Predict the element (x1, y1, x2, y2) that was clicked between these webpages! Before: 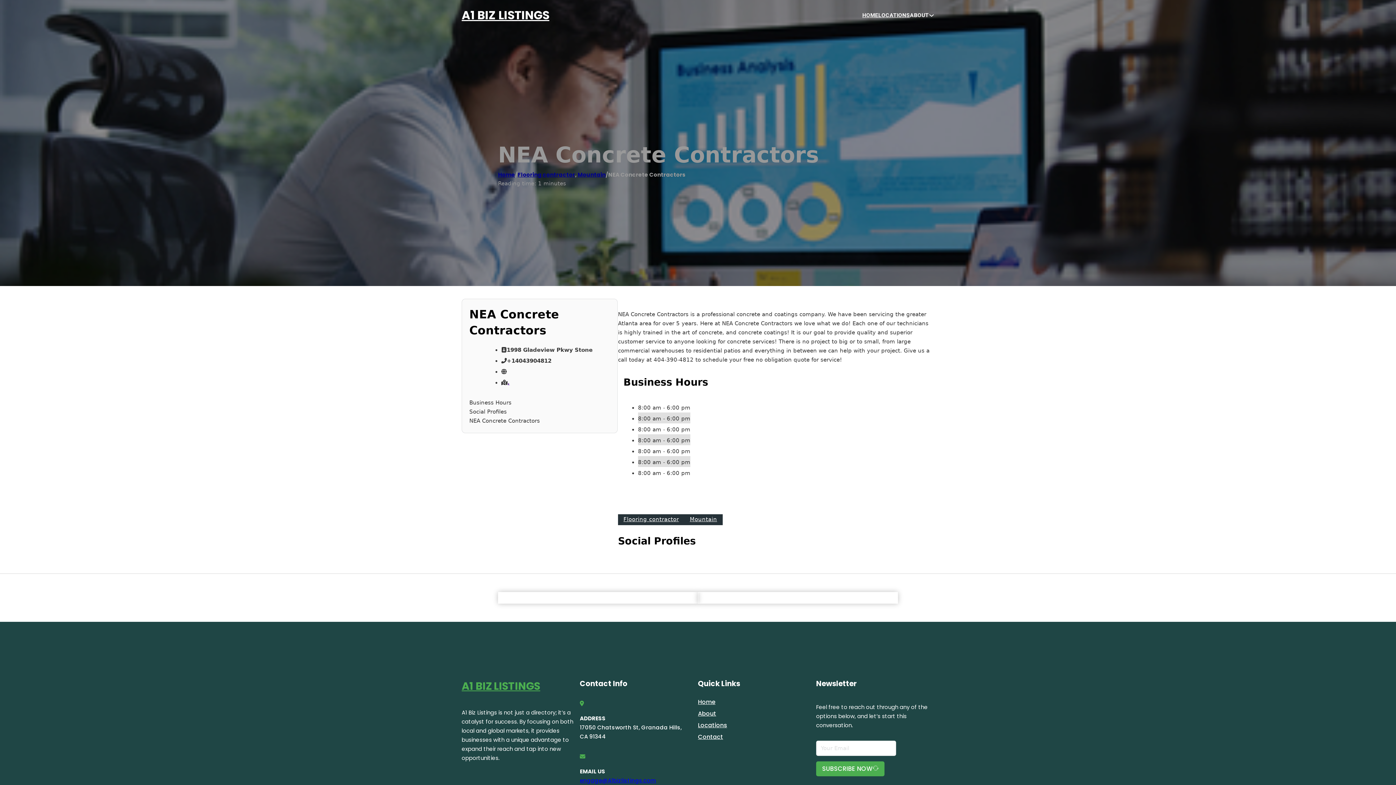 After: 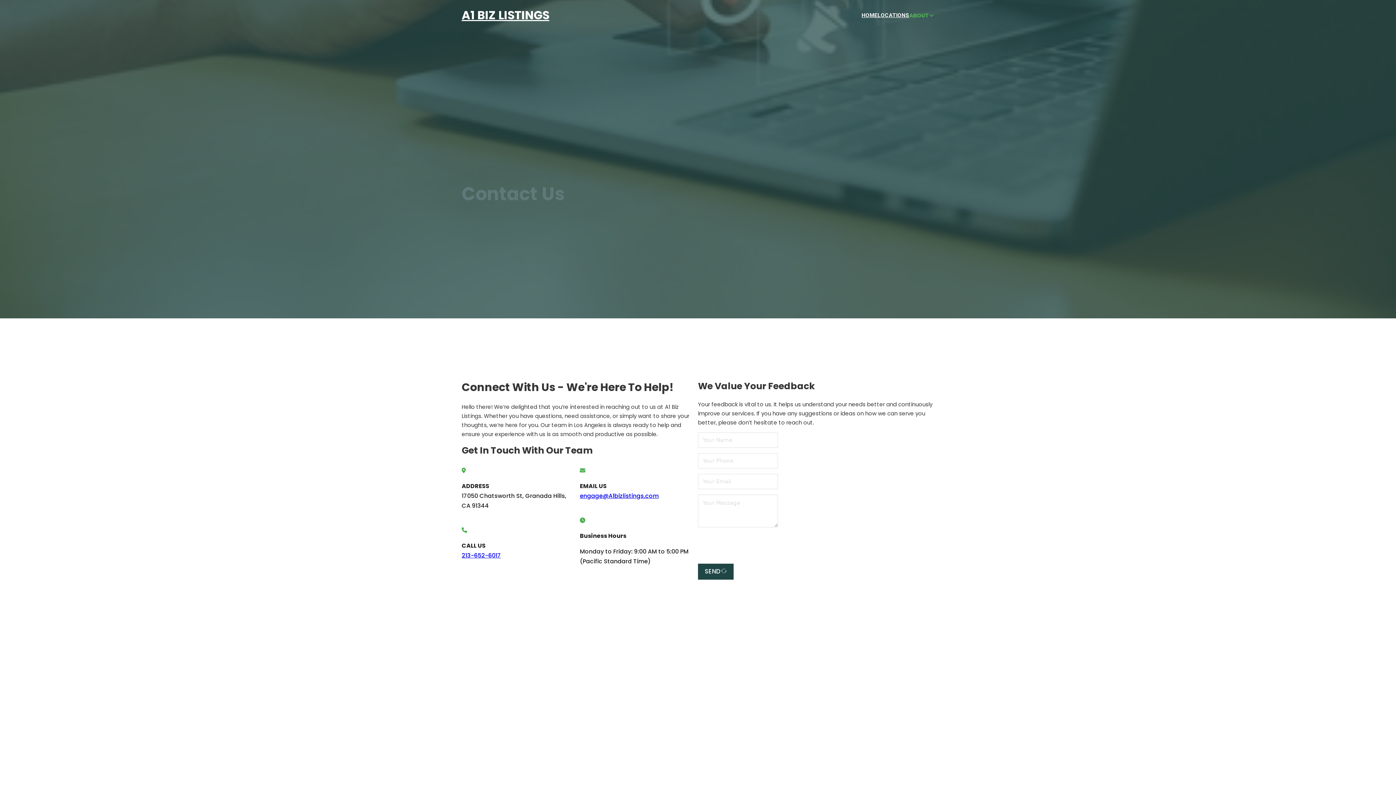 Action: label: Contact bbox: (698, 732, 723, 742)